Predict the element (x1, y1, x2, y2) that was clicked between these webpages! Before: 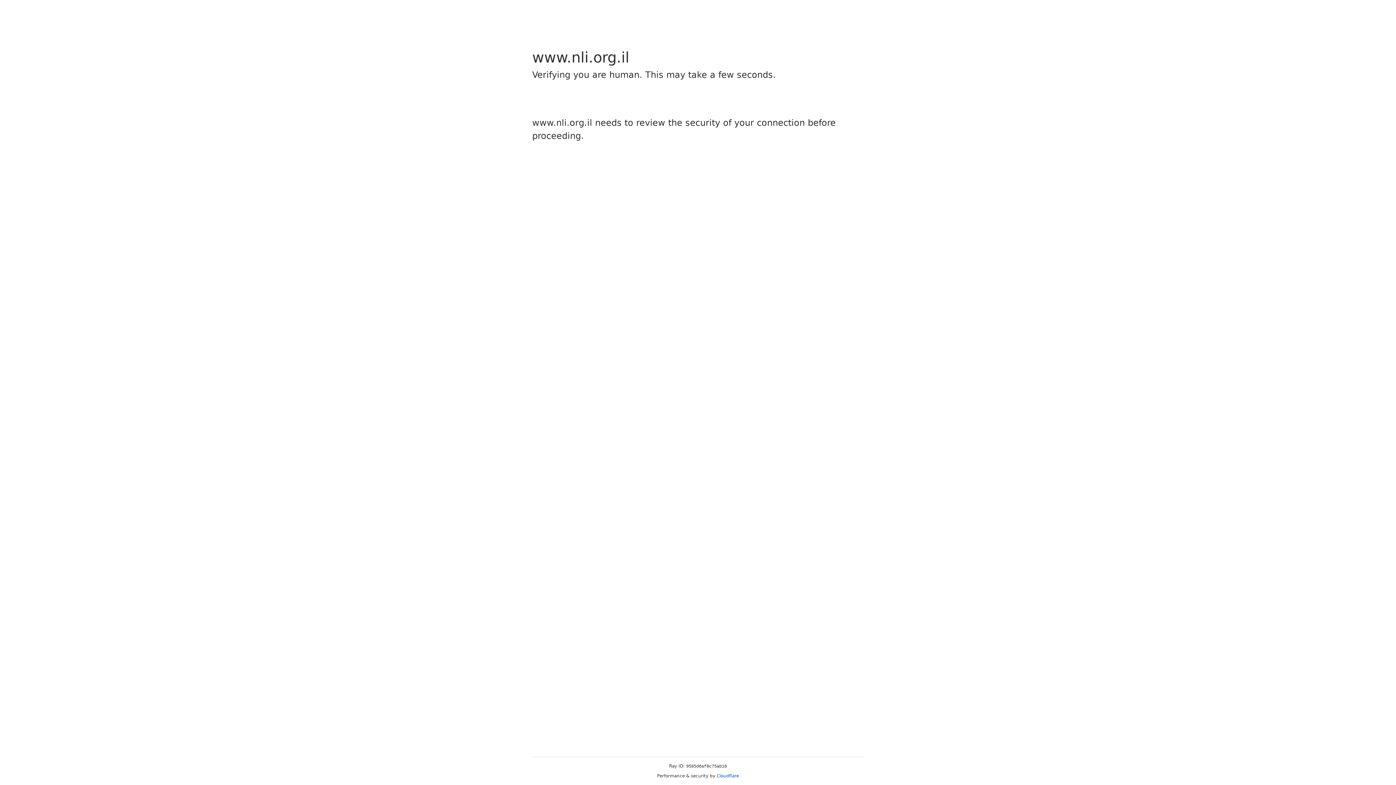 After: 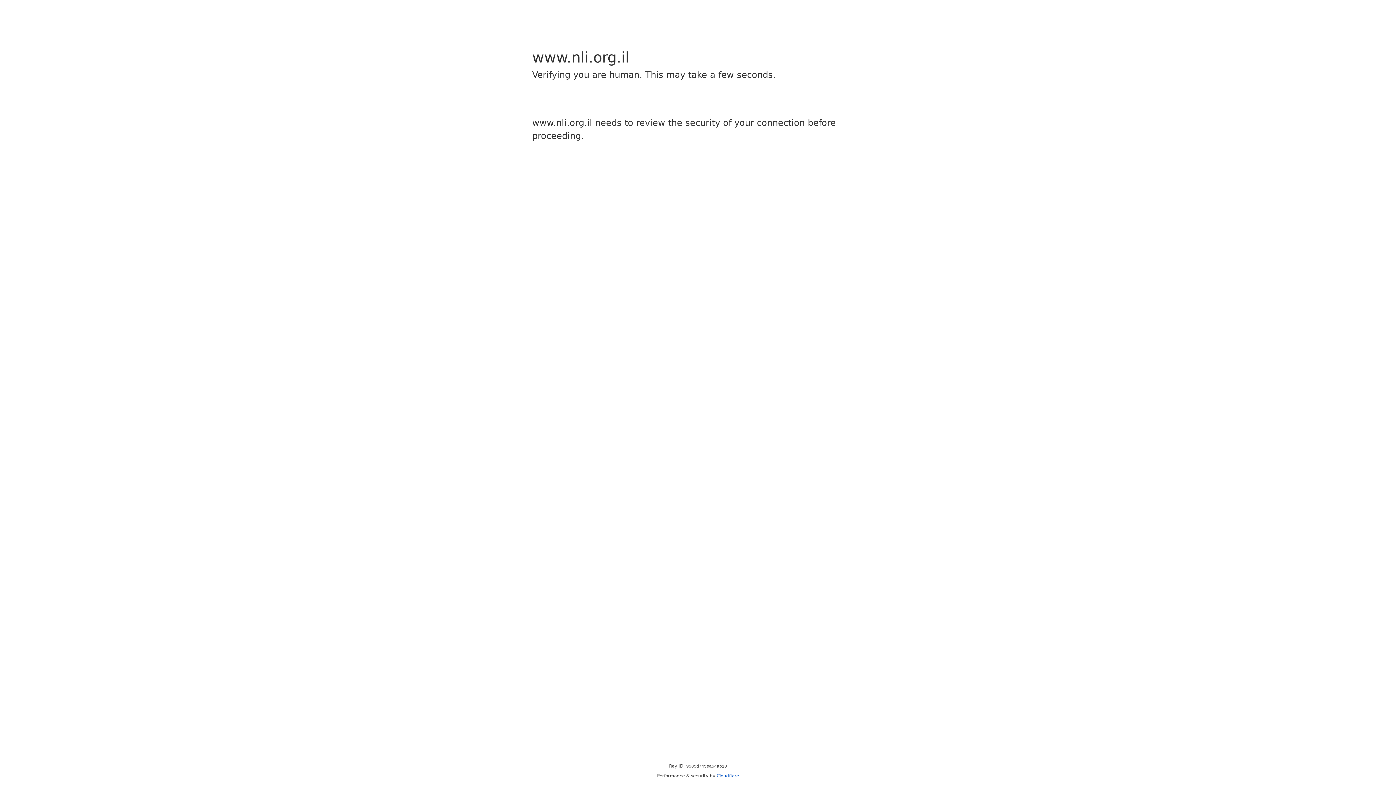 Action: label: Cloudflare bbox: (716, 773, 739, 778)